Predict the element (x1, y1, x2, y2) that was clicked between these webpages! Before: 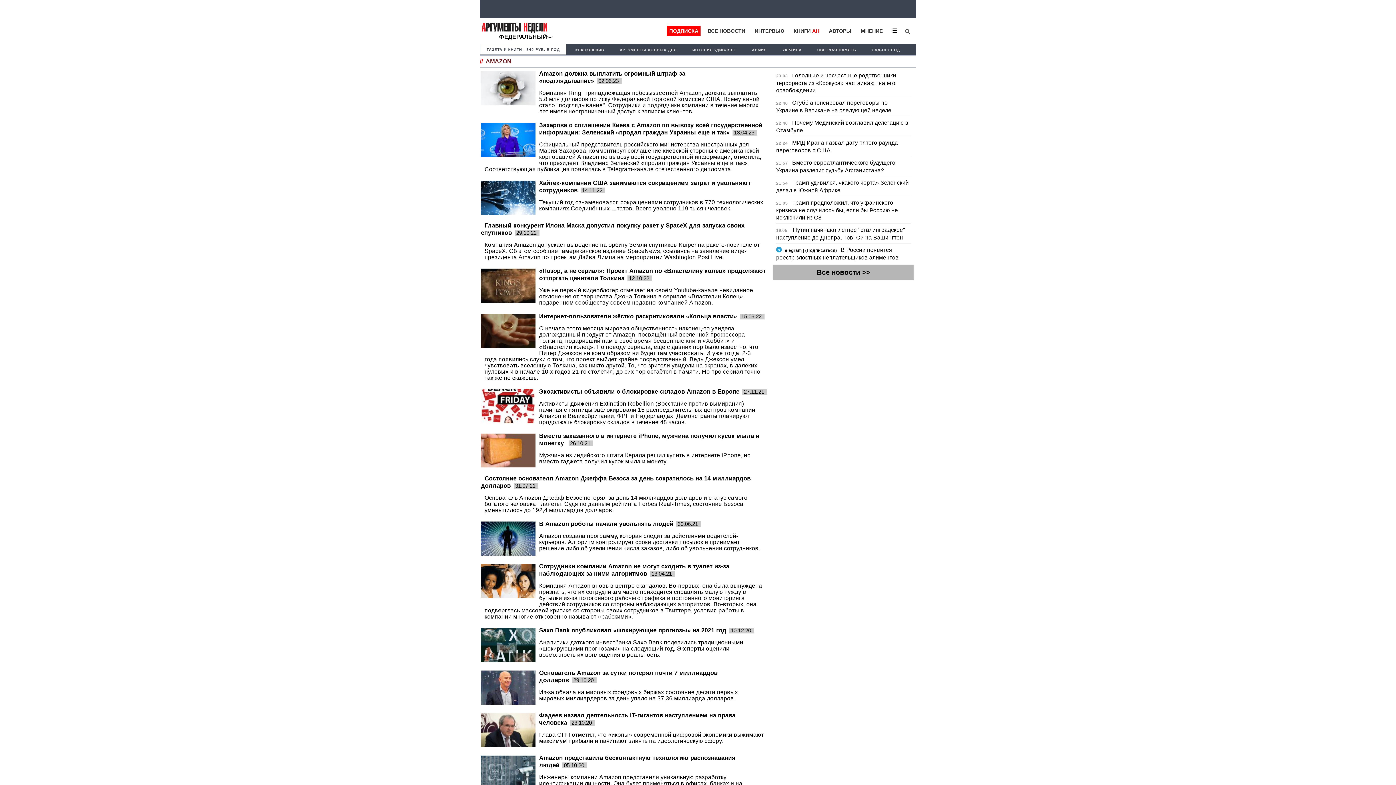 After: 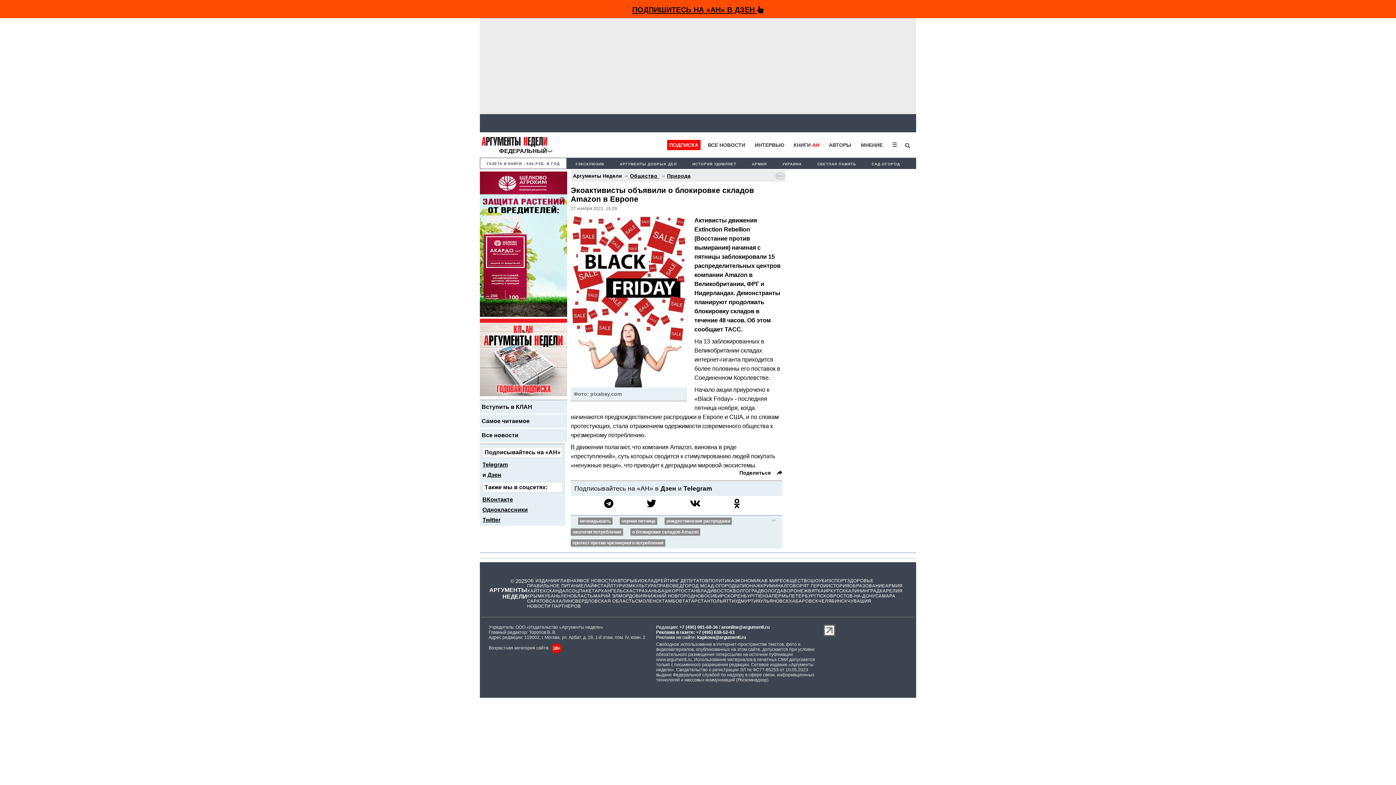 Action: bbox: (481, 417, 535, 424)